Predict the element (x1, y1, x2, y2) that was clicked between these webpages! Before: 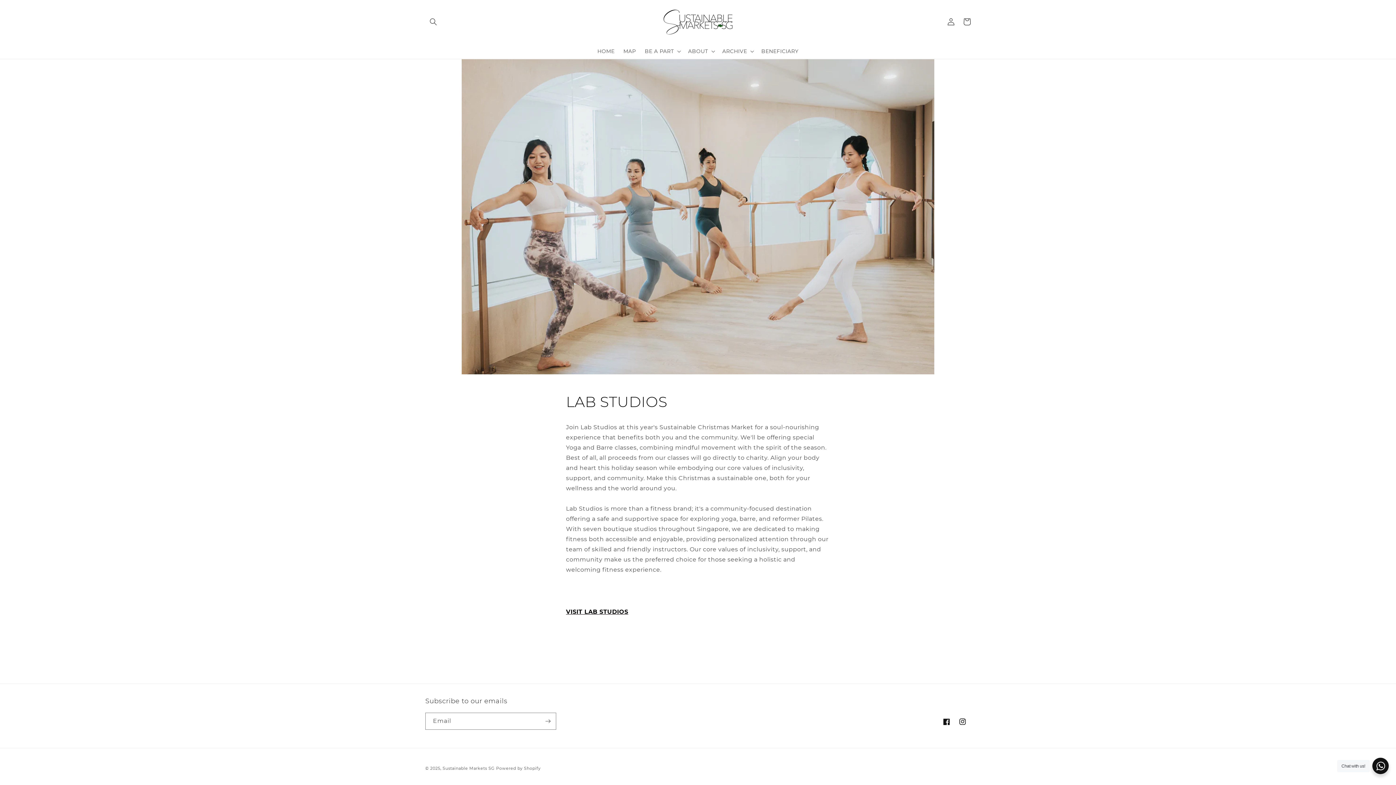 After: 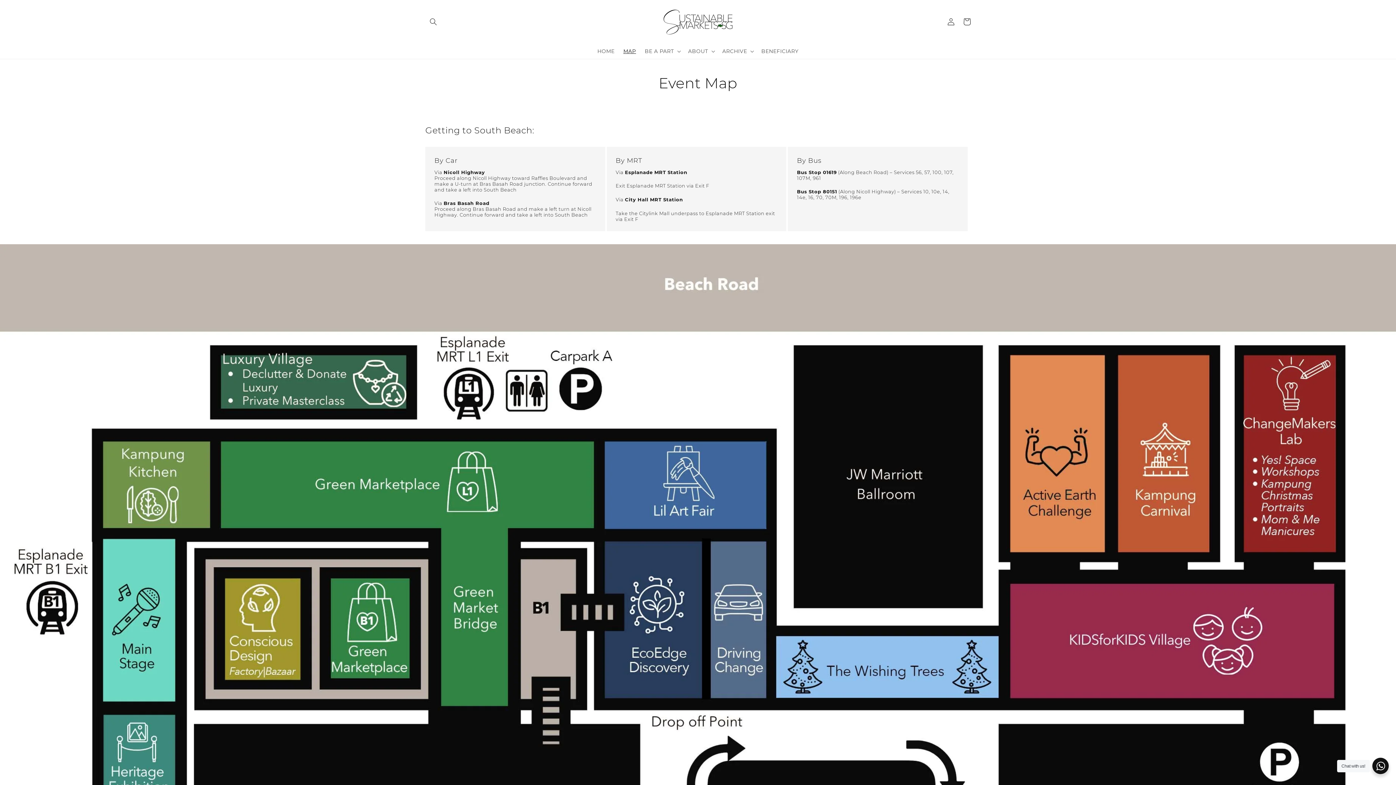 Action: label: MAP bbox: (619, 43, 640, 58)